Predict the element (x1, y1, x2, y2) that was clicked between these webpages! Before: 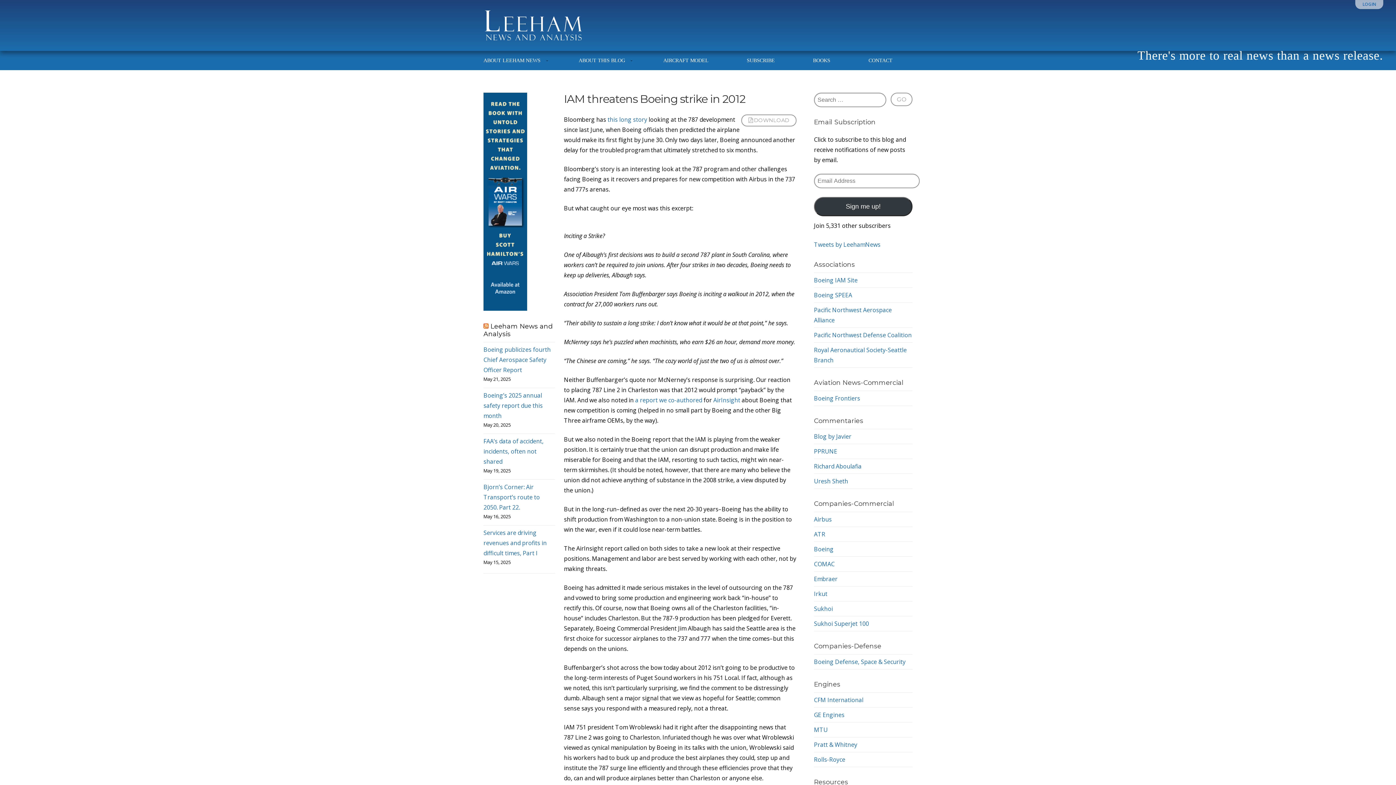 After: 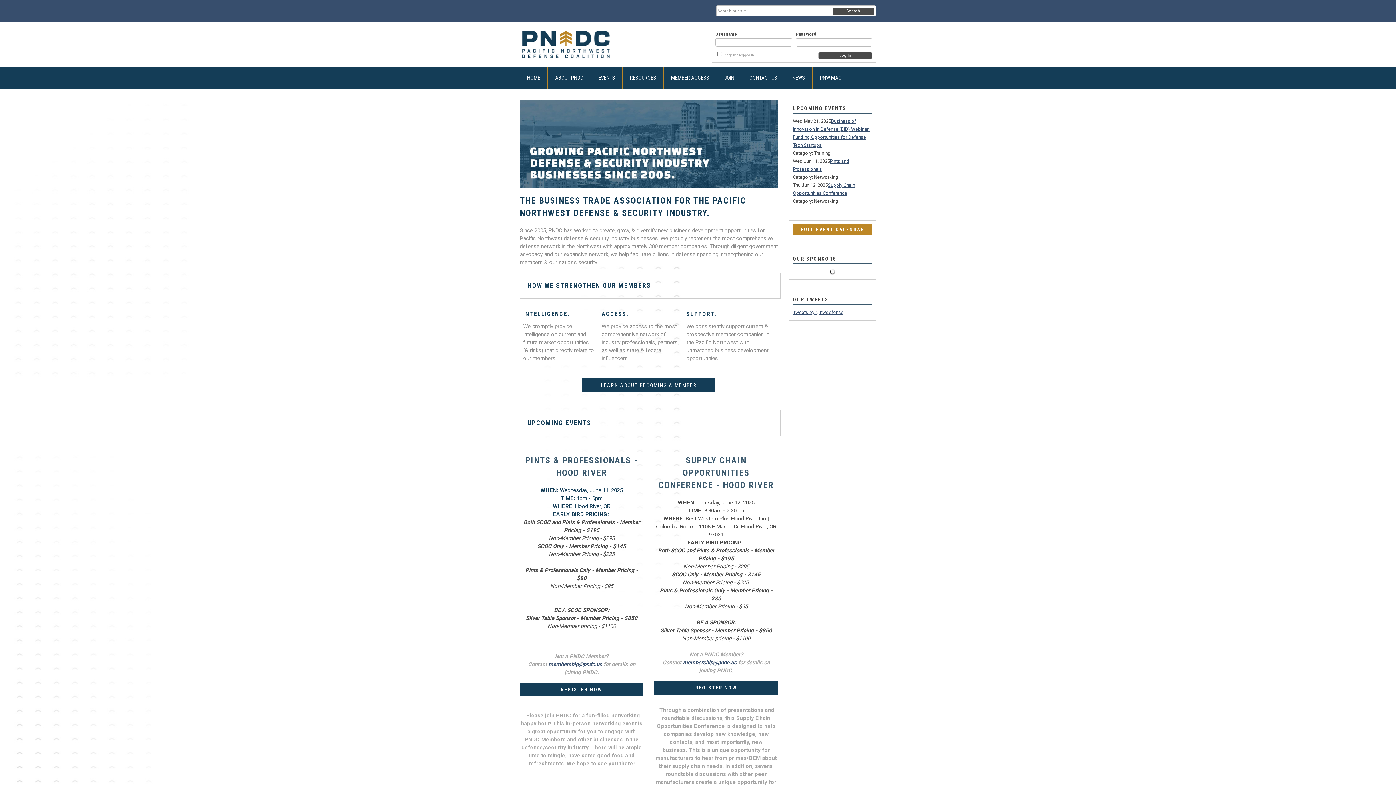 Action: bbox: (814, 331, 912, 339) label: Pacific Northwest Defense Coalition